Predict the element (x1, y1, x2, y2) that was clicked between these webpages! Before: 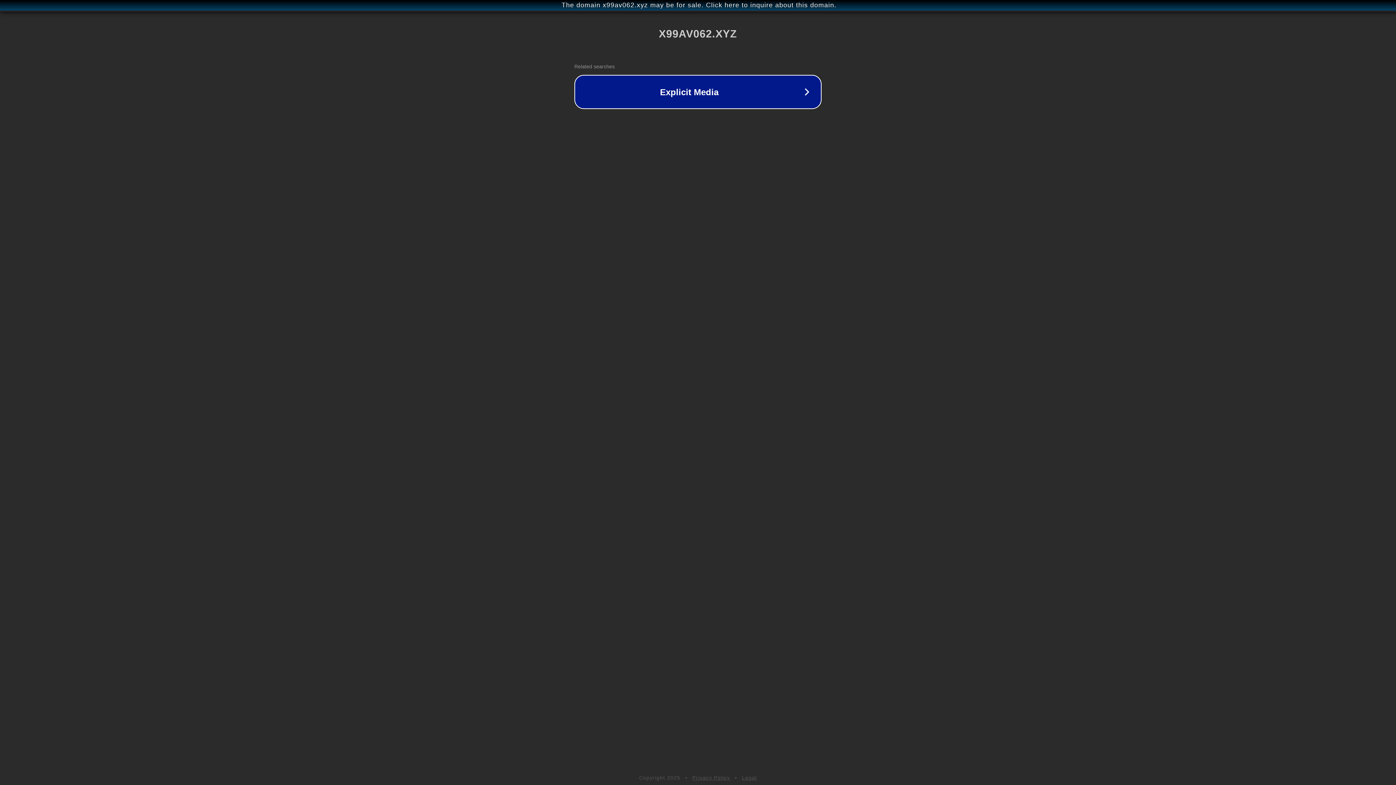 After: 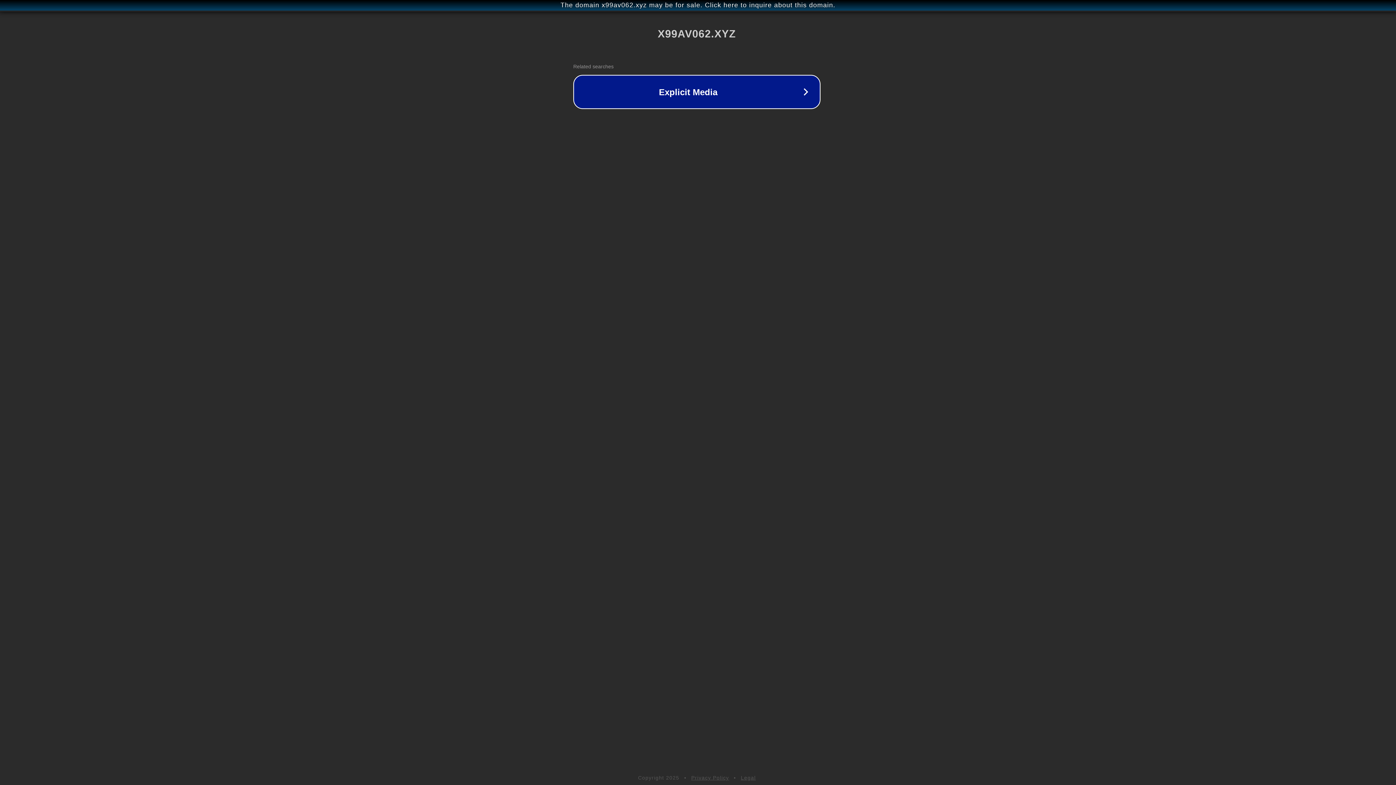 Action: label: The domain x99av062.xyz may be for sale. Click here to inquire about this domain. bbox: (1, 1, 1397, 9)